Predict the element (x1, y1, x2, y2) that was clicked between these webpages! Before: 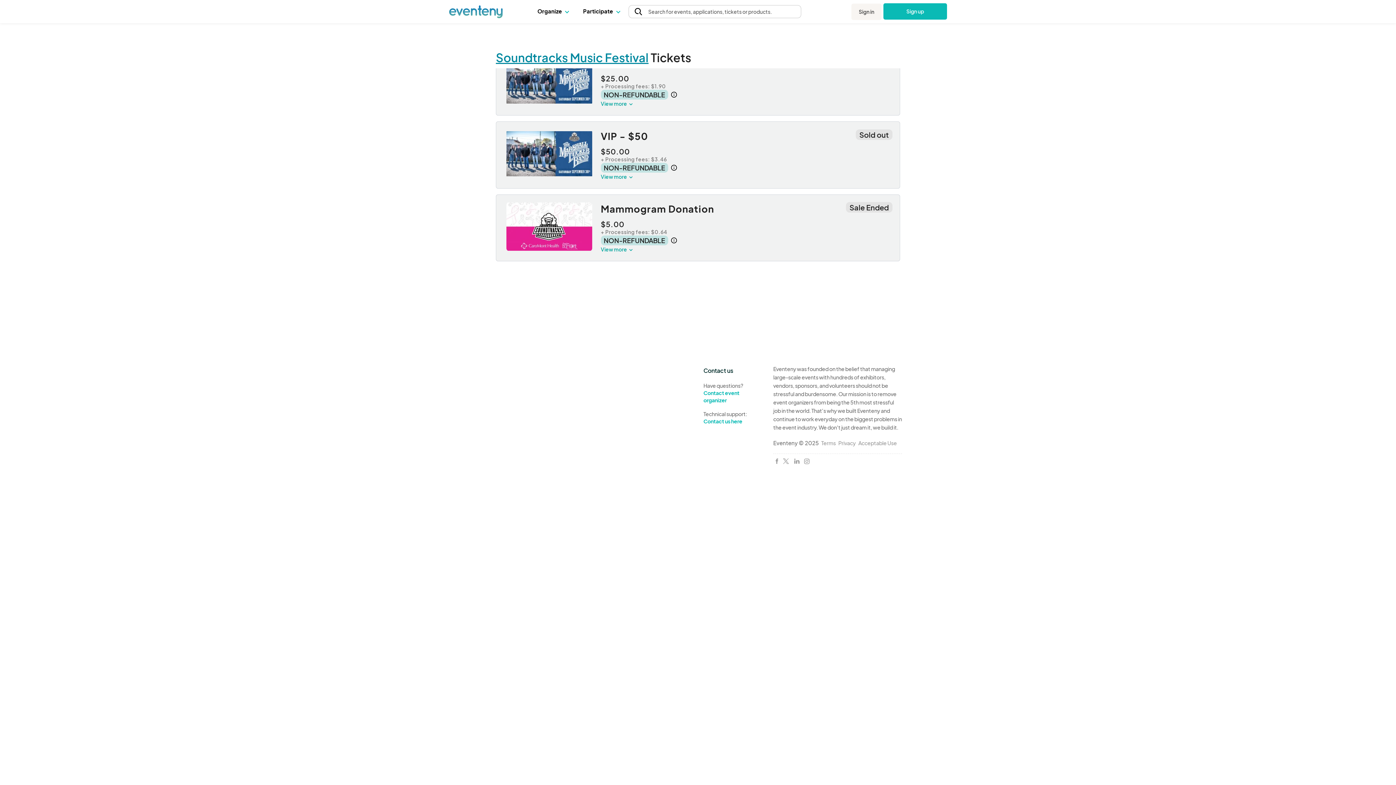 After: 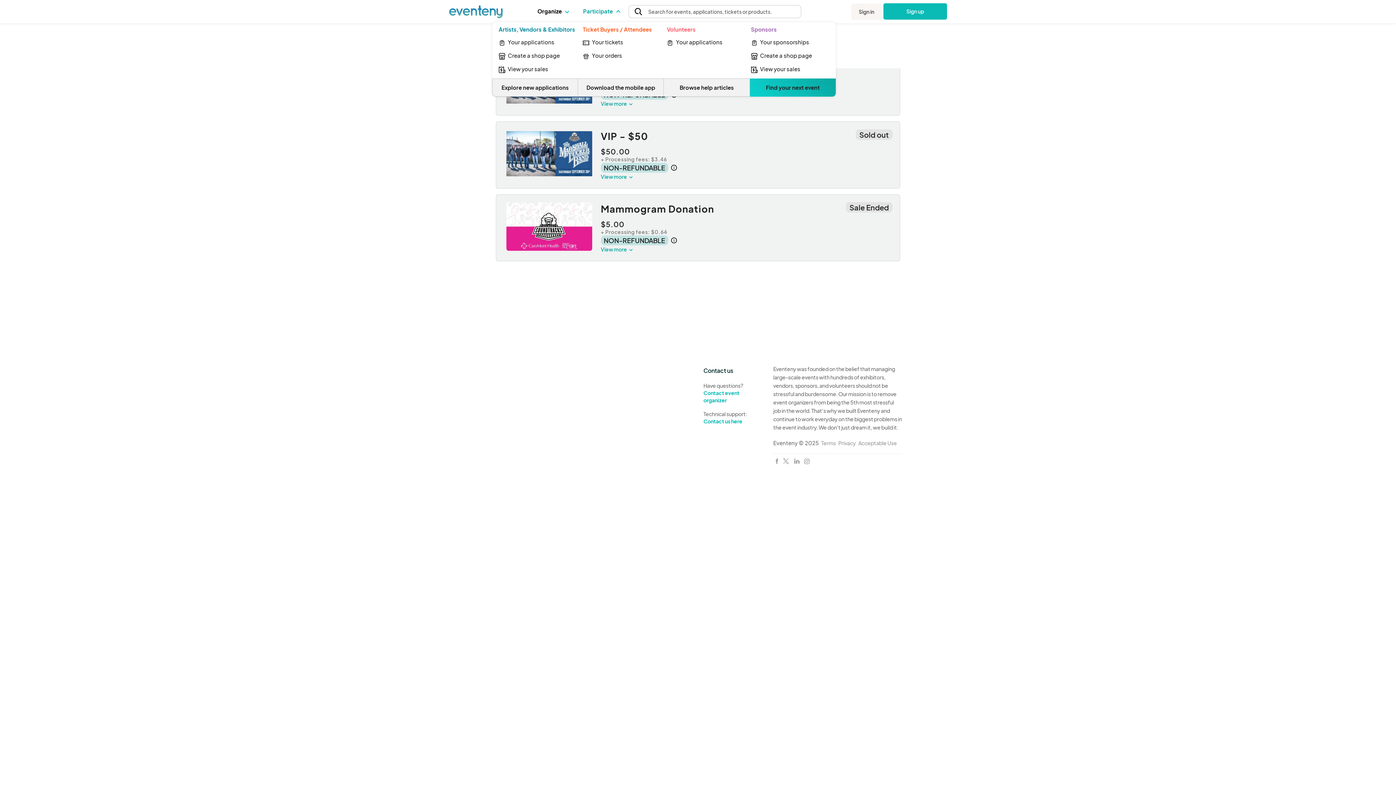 Action: label: Participate  bbox: (583, 0, 619, 22)